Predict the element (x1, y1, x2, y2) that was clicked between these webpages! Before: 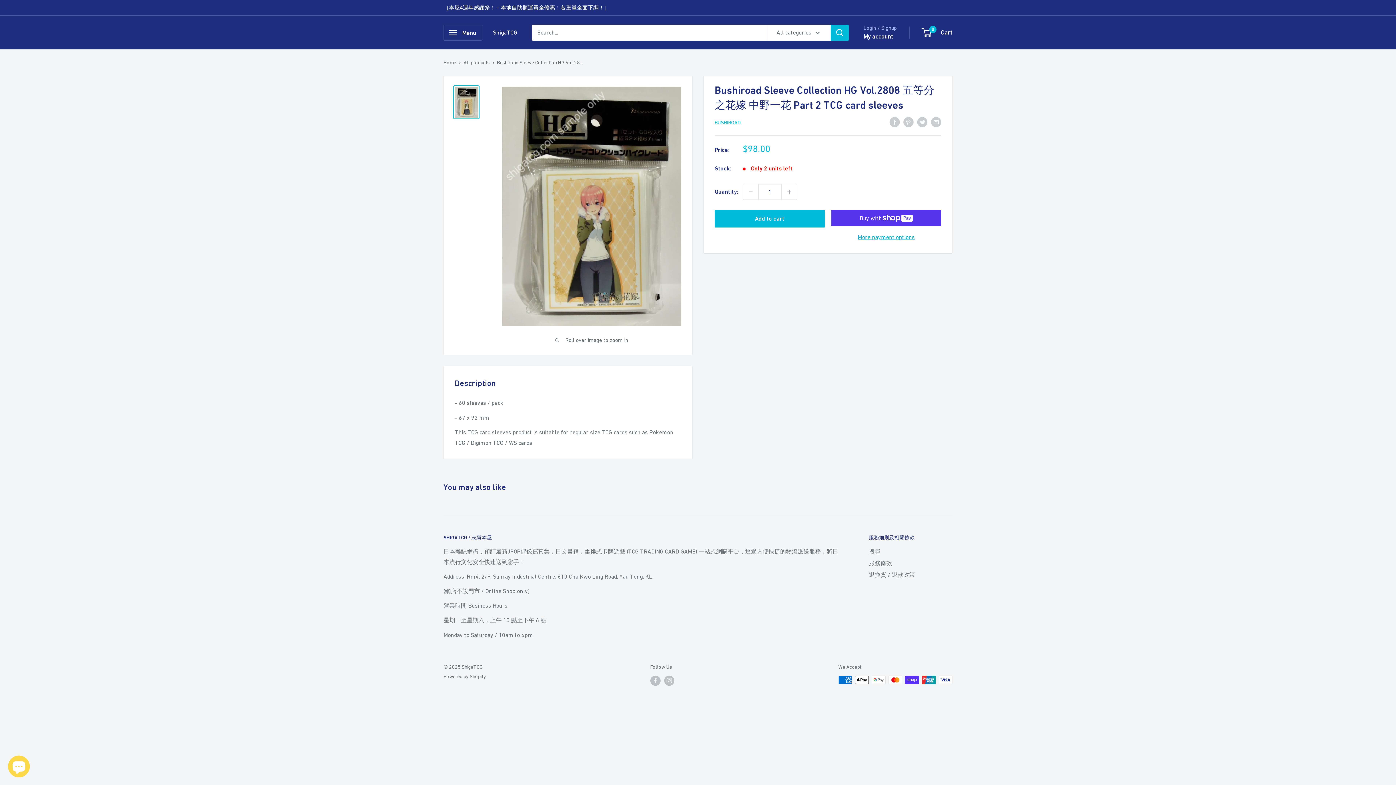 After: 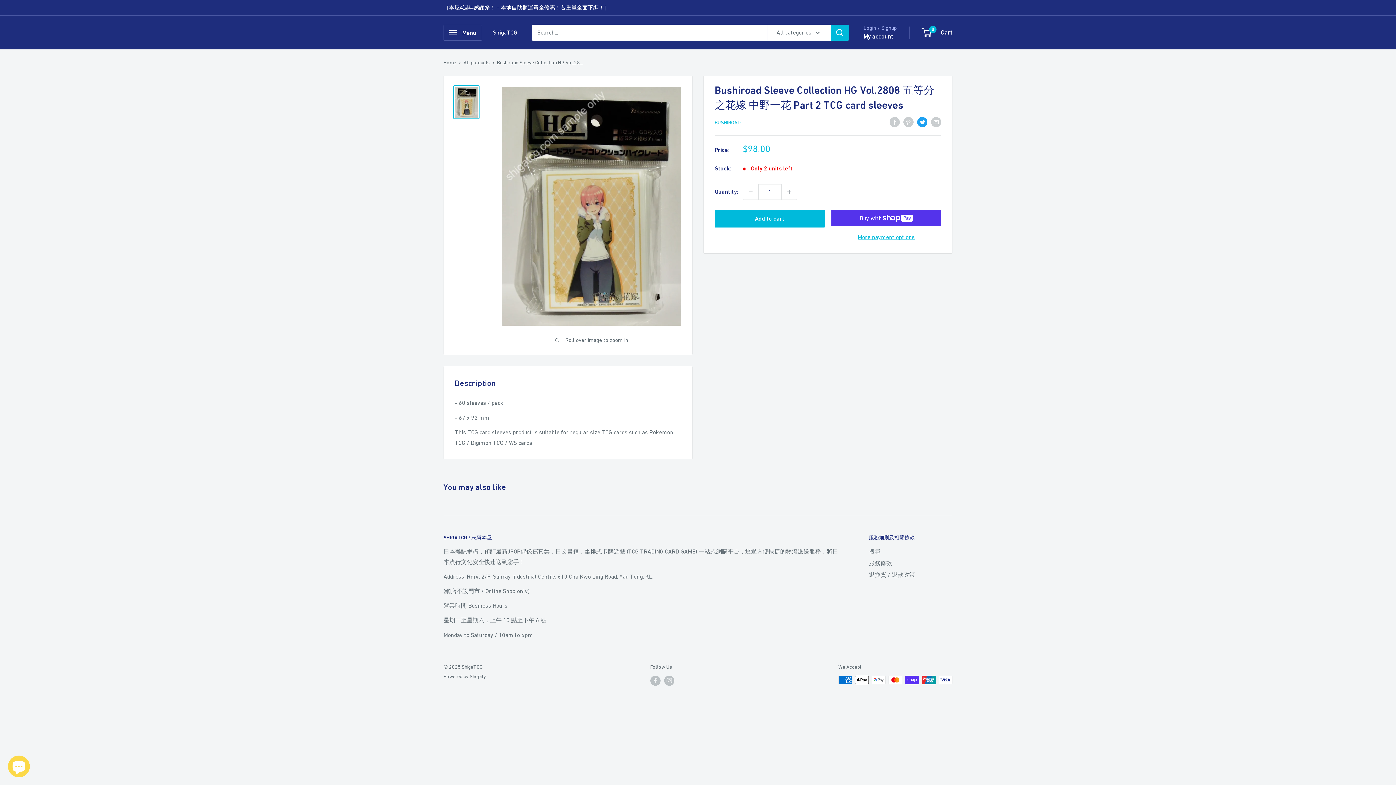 Action: bbox: (917, 116, 927, 127) label: Tweet on Twitter